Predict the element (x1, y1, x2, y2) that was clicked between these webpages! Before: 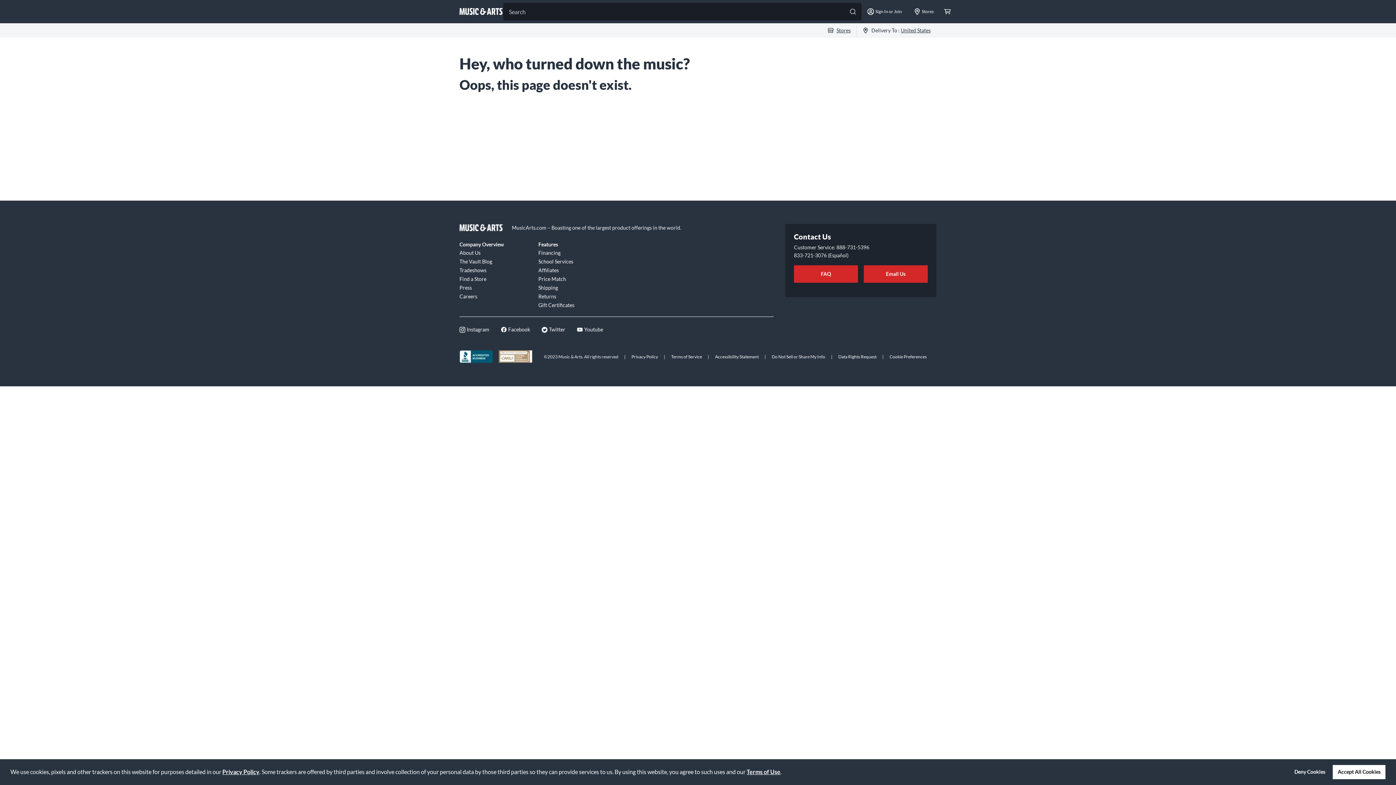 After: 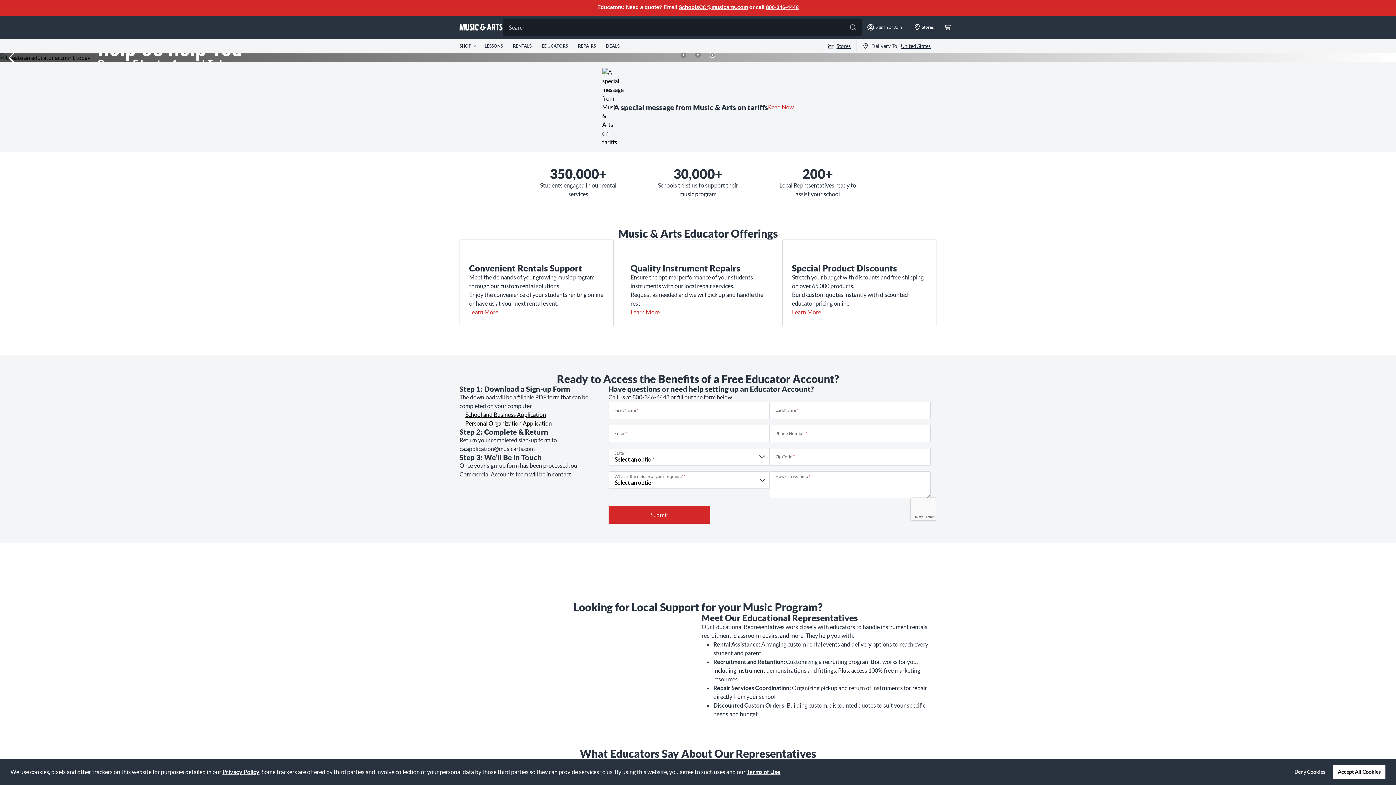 Action: bbox: (538, 257, 608, 265) label: School Services